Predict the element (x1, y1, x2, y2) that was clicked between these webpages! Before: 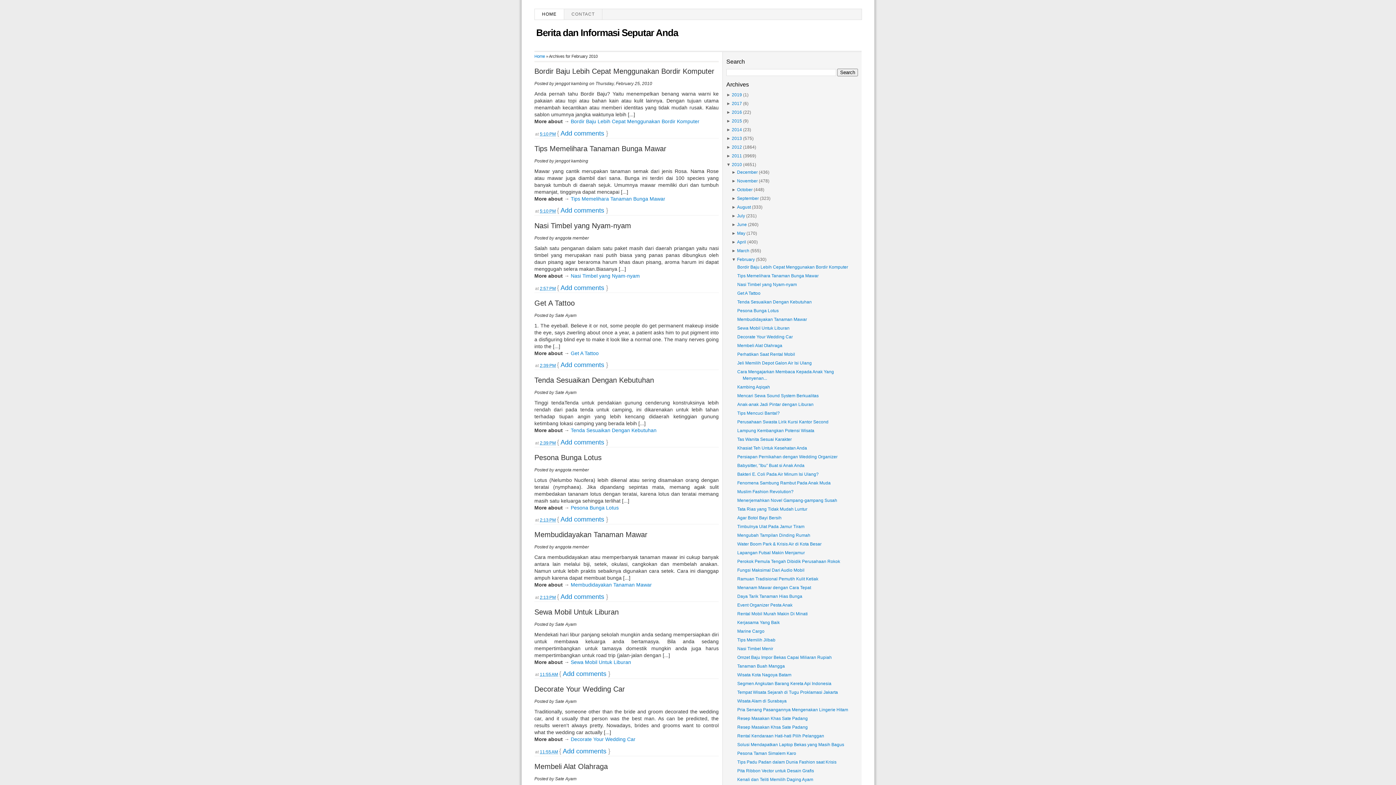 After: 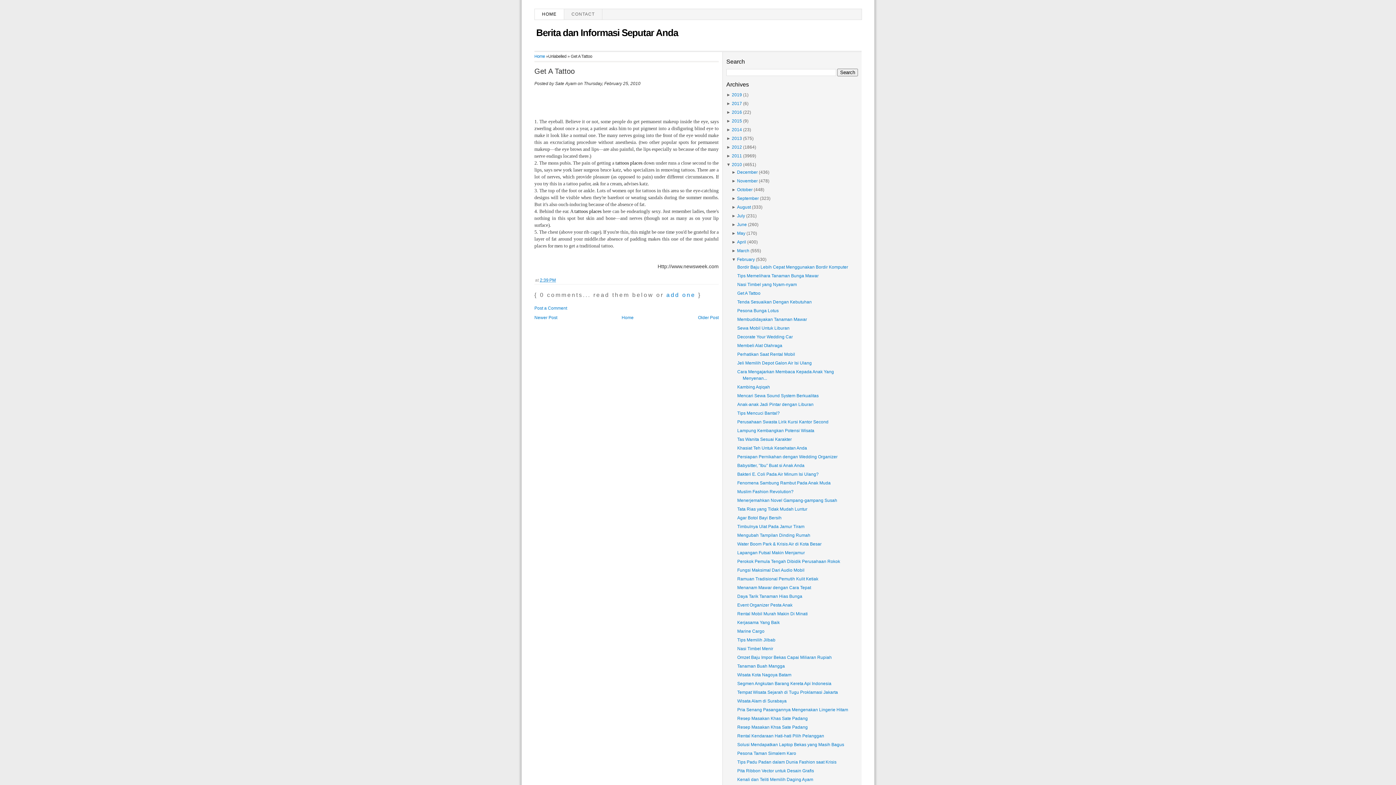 Action: bbox: (737, 291, 760, 296) label: Get A Tattoo